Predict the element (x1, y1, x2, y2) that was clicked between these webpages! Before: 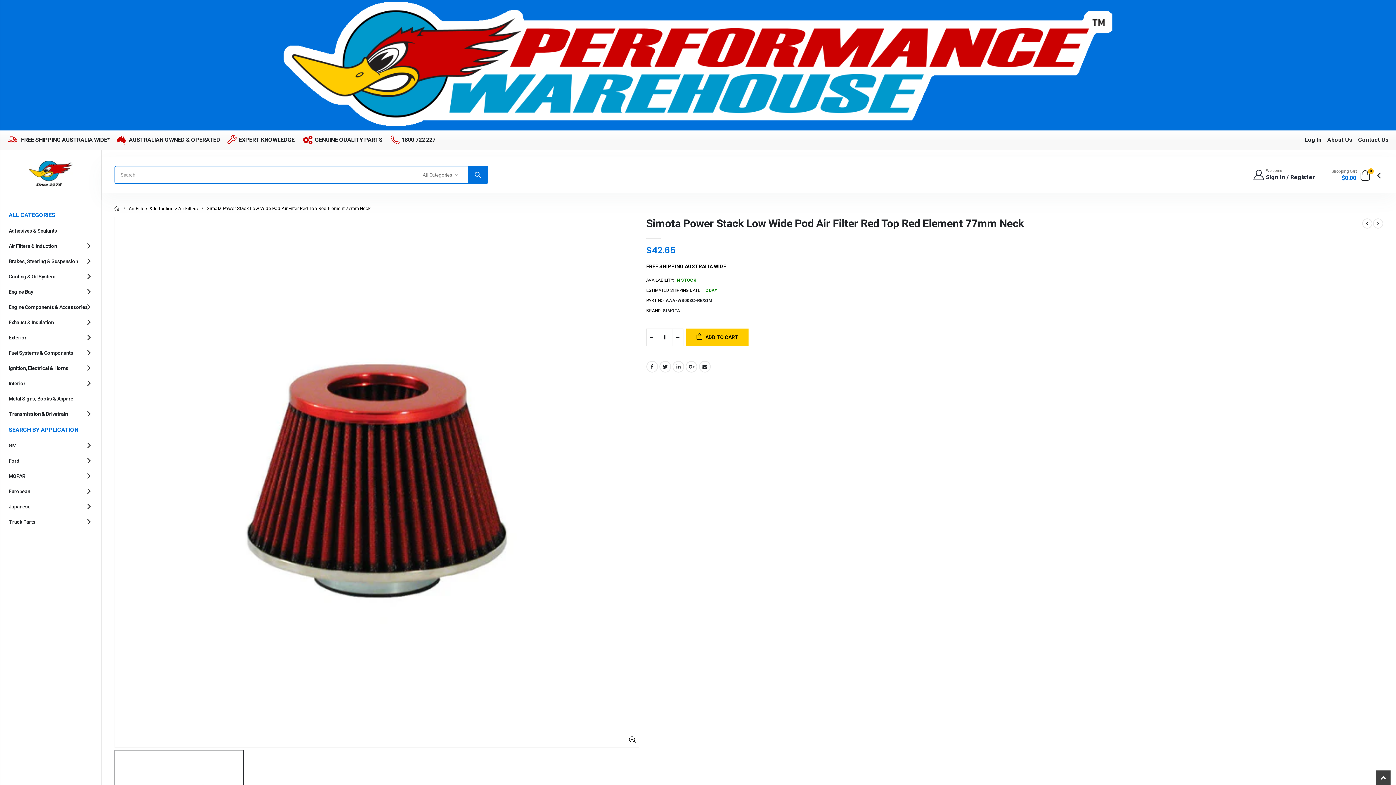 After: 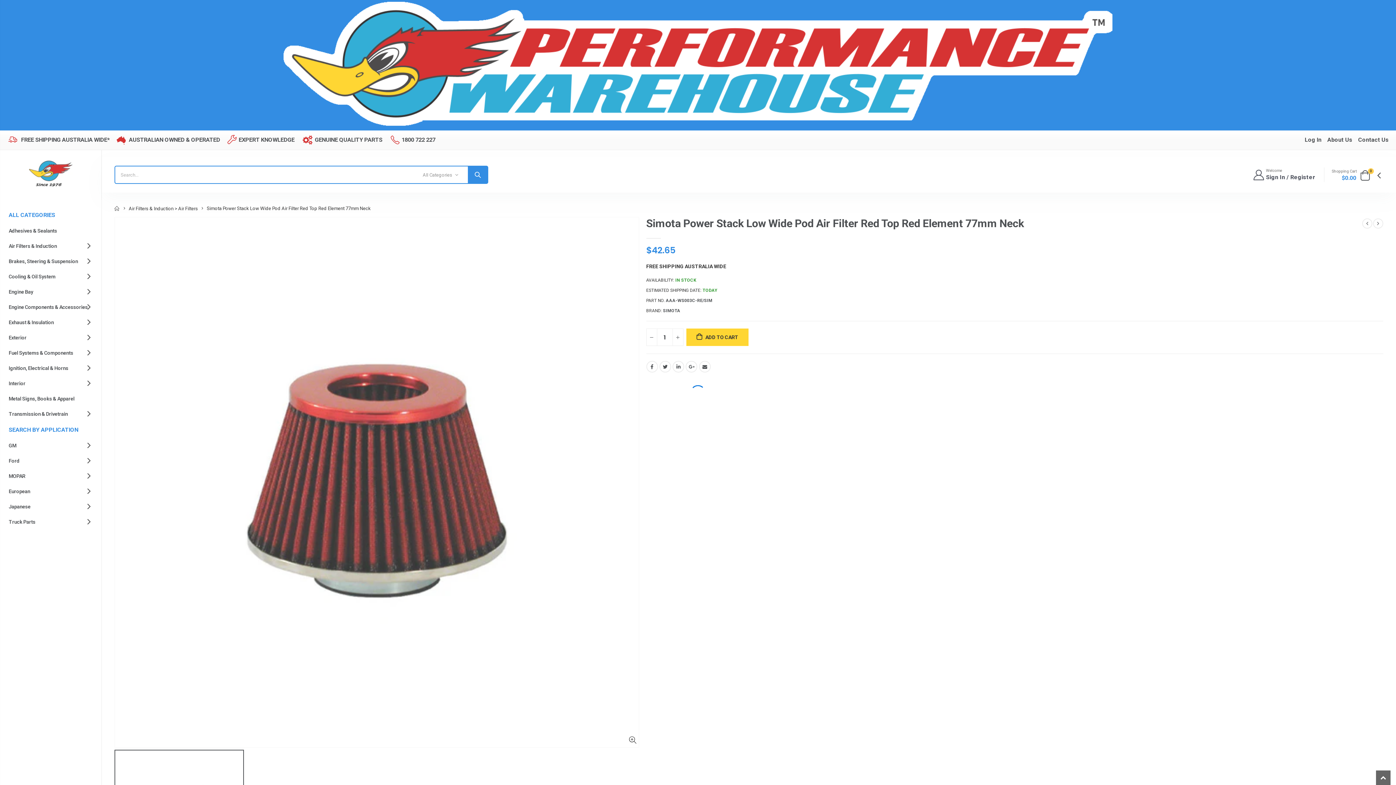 Action: bbox: (686, 328, 748, 346) label:  ADD TO CART